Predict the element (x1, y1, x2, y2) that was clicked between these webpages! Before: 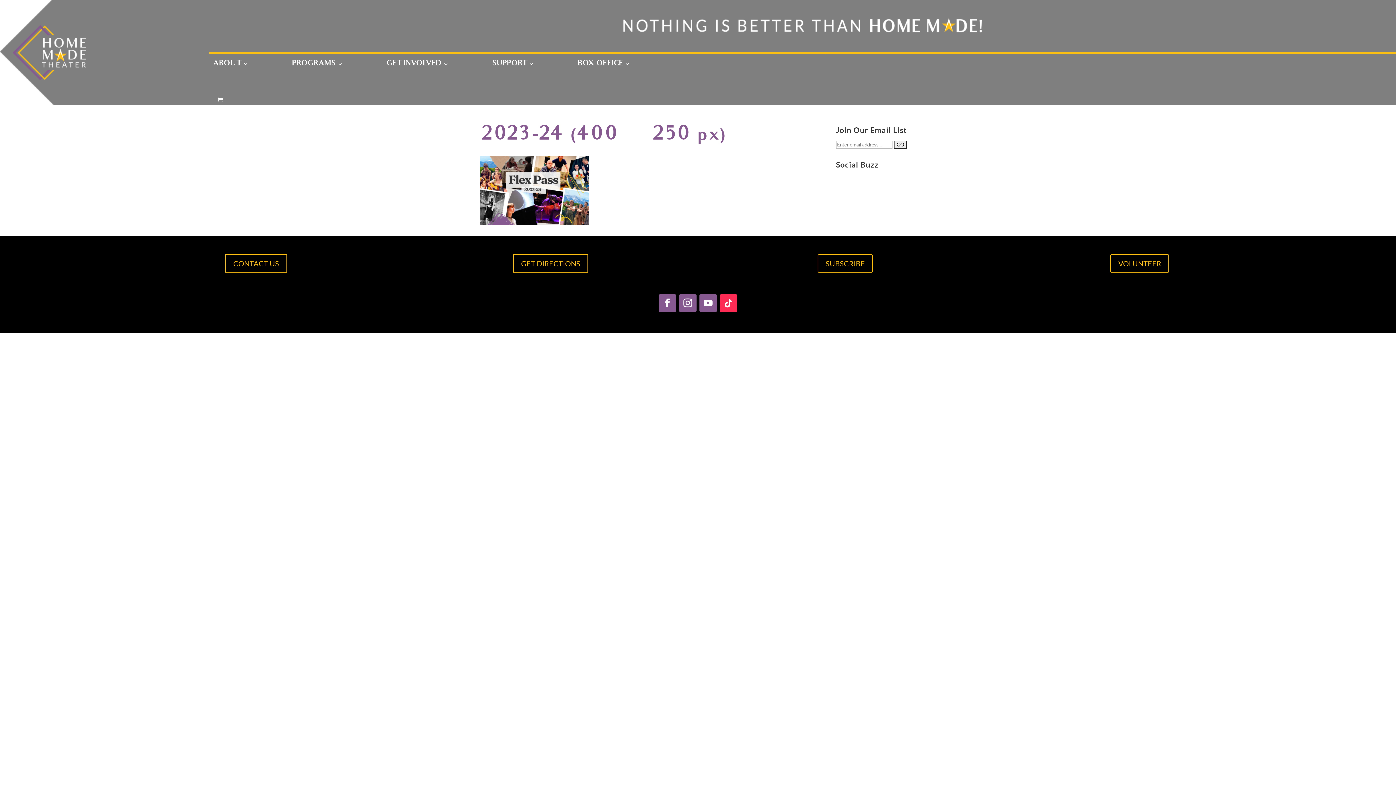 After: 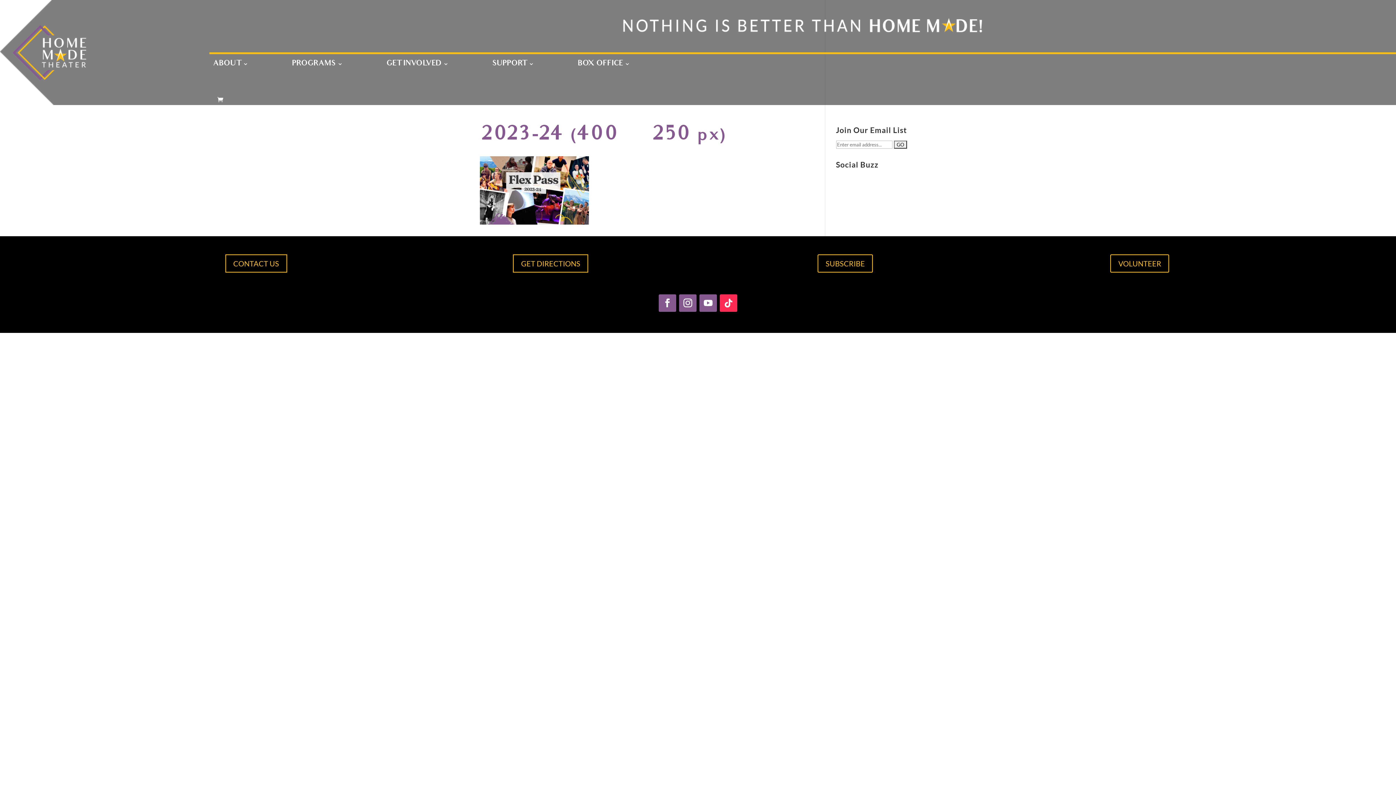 Action: bbox: (679, 294, 696, 311)